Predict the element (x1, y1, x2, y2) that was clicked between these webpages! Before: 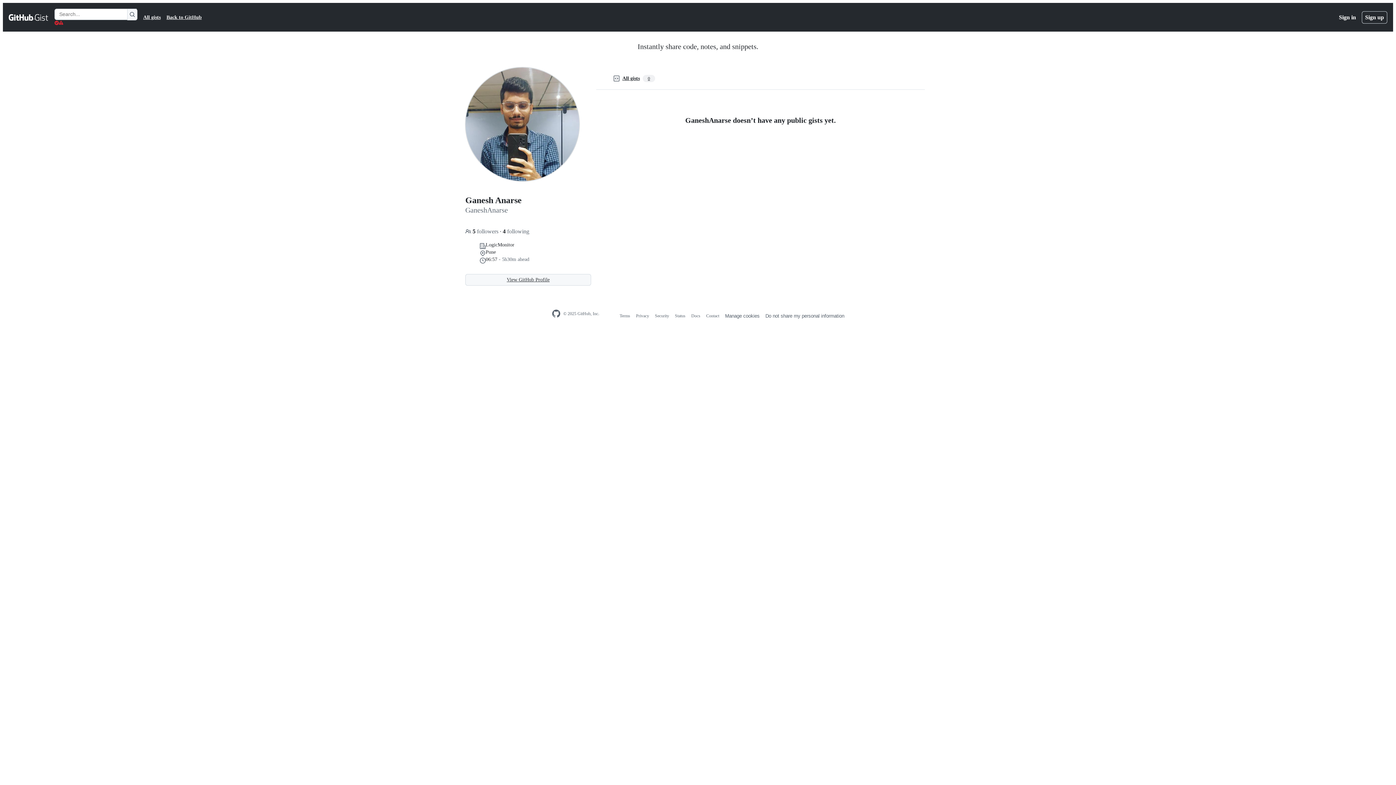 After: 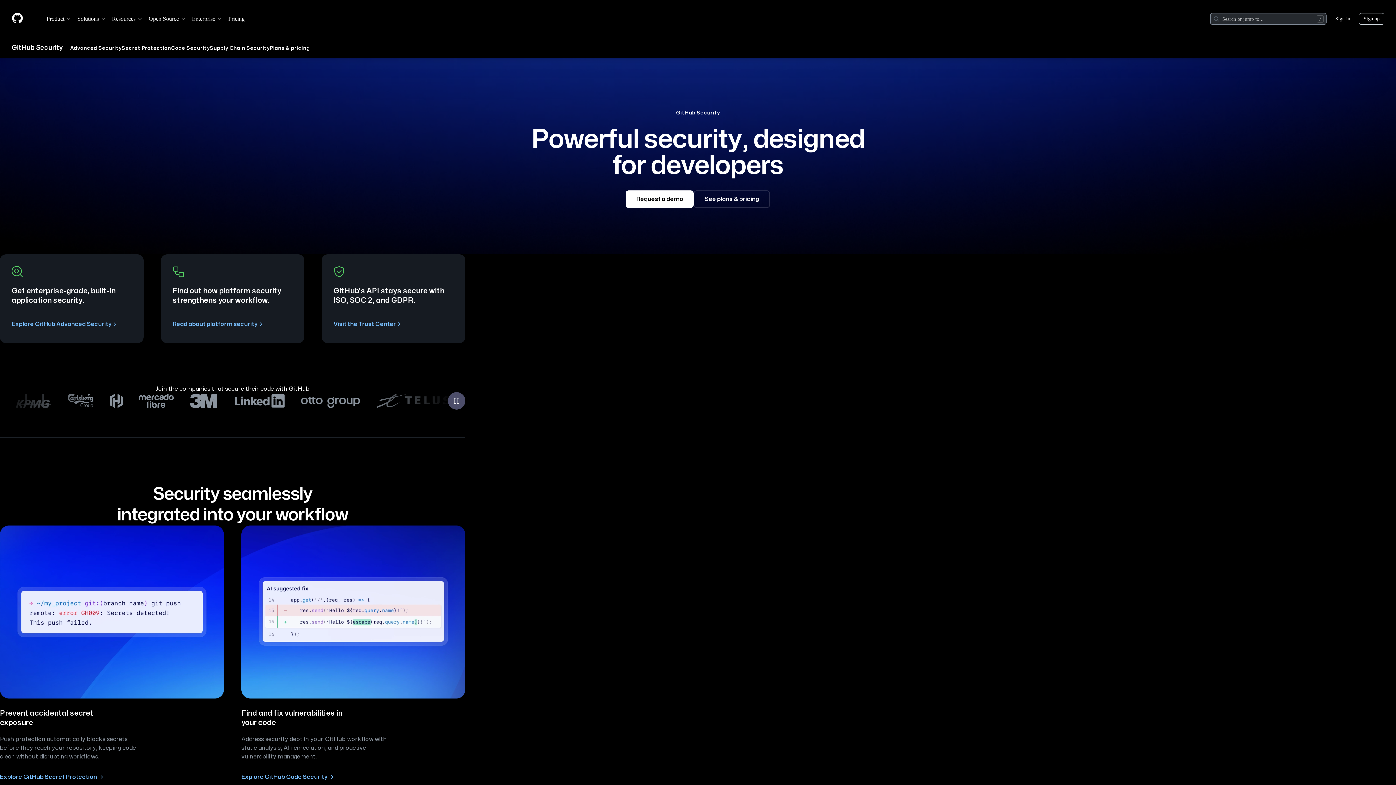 Action: label: Security bbox: (655, 313, 669, 318)